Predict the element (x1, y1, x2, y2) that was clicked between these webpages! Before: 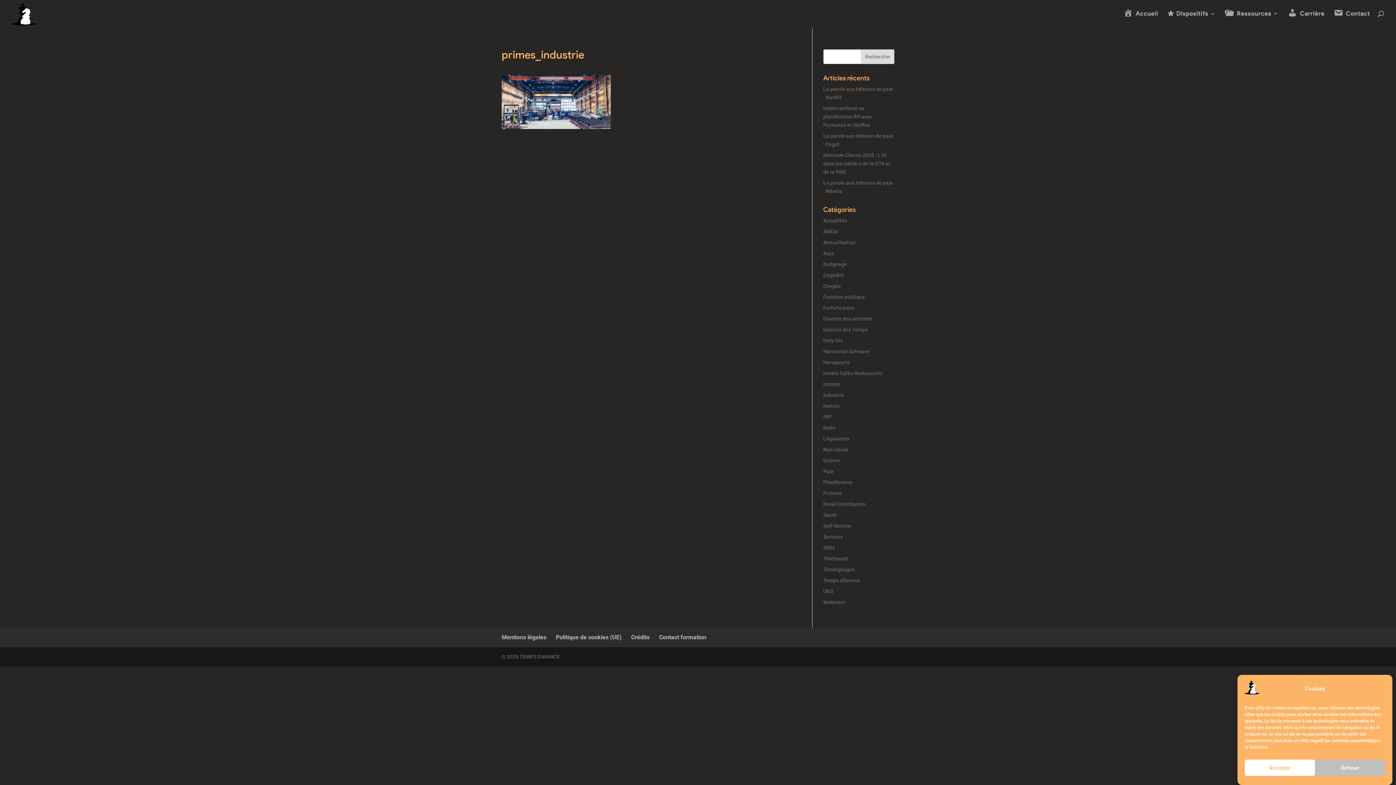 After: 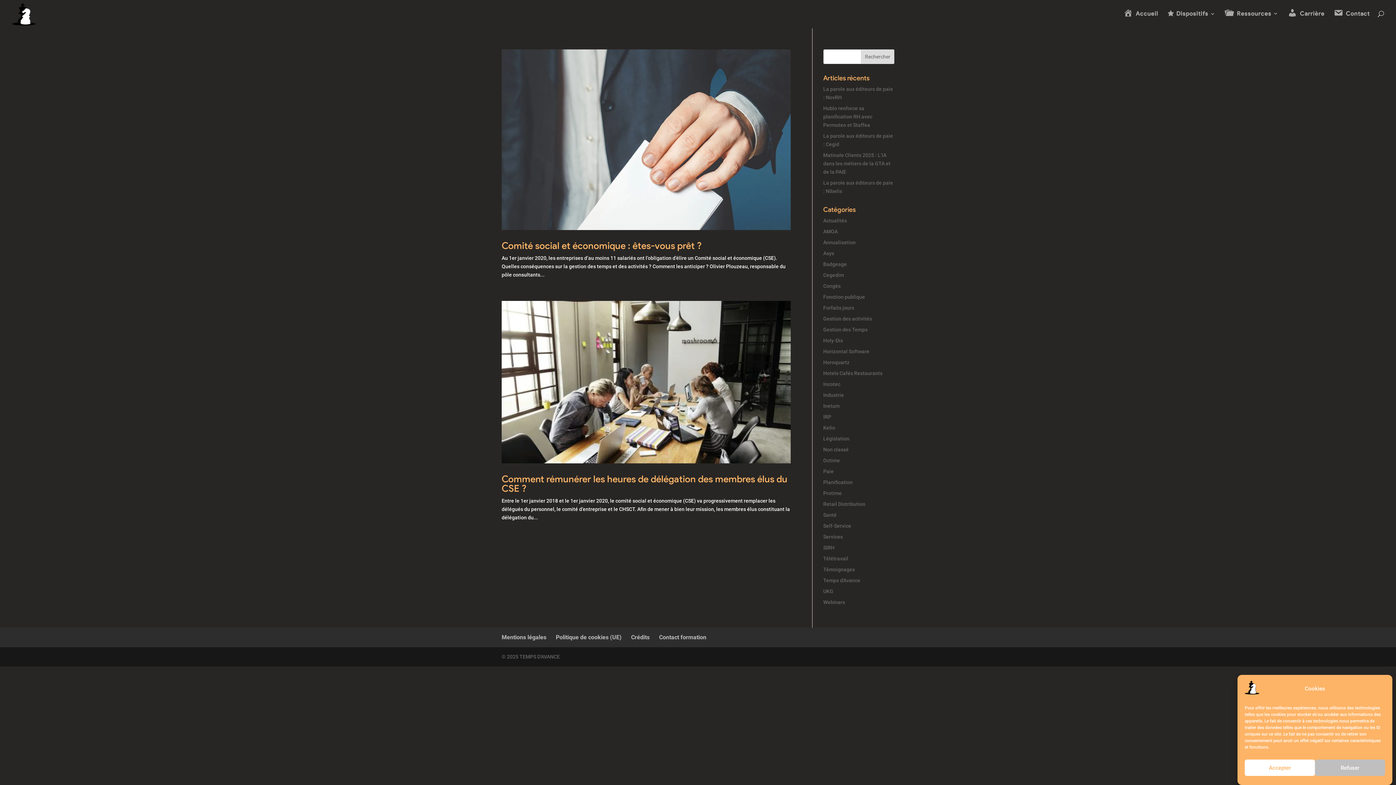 Action: label: IRP bbox: (823, 414, 831, 420)